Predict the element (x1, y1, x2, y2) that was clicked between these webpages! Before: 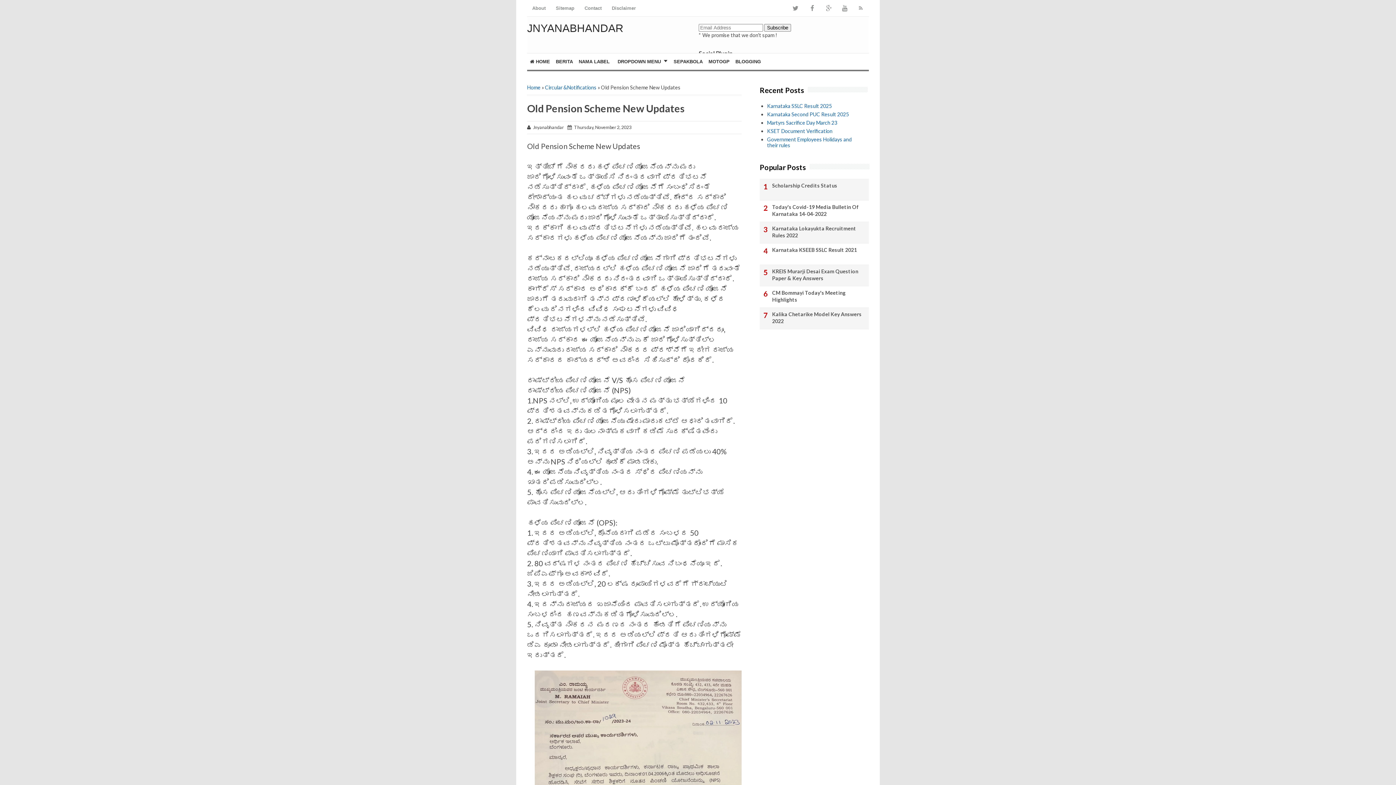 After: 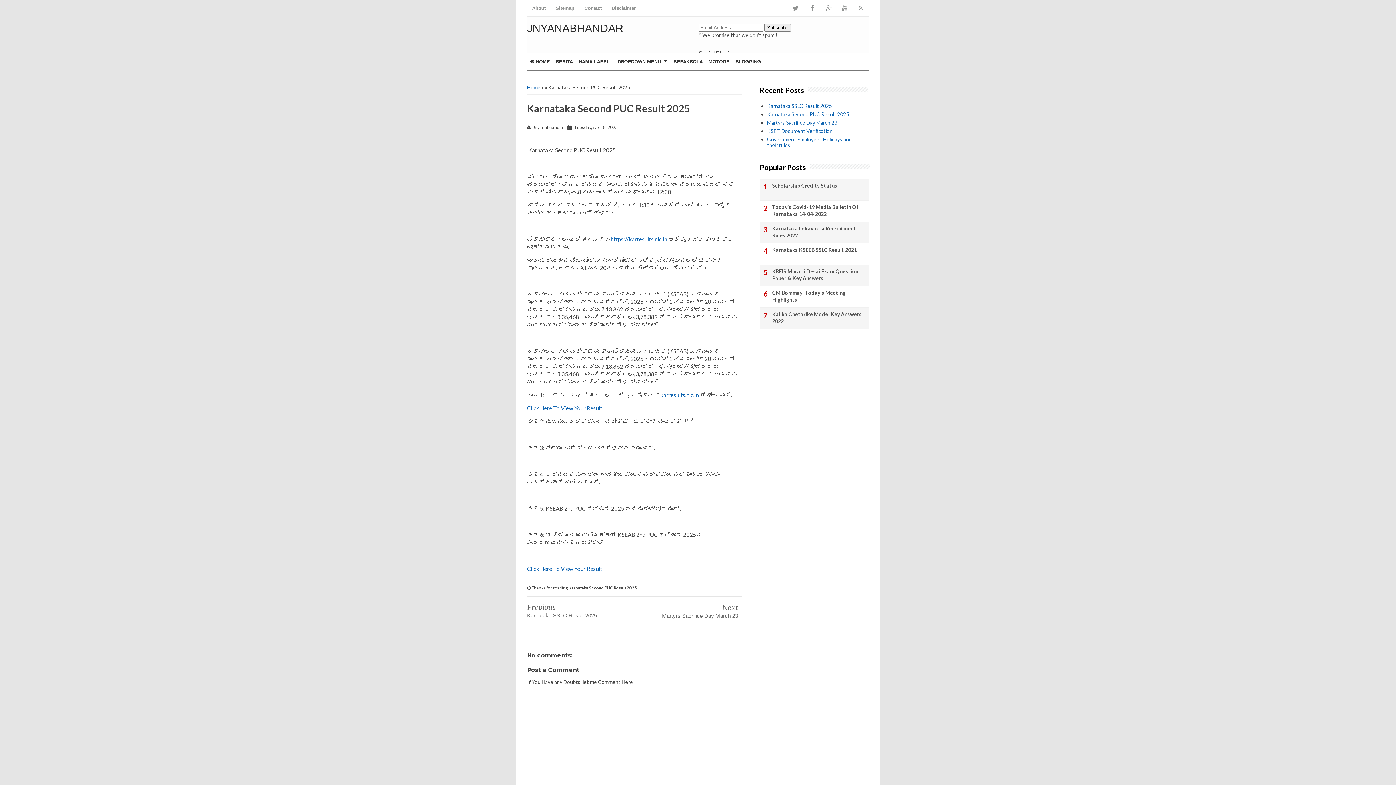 Action: label: Karnataka Second PUC Result 2025 bbox: (767, 111, 849, 117)